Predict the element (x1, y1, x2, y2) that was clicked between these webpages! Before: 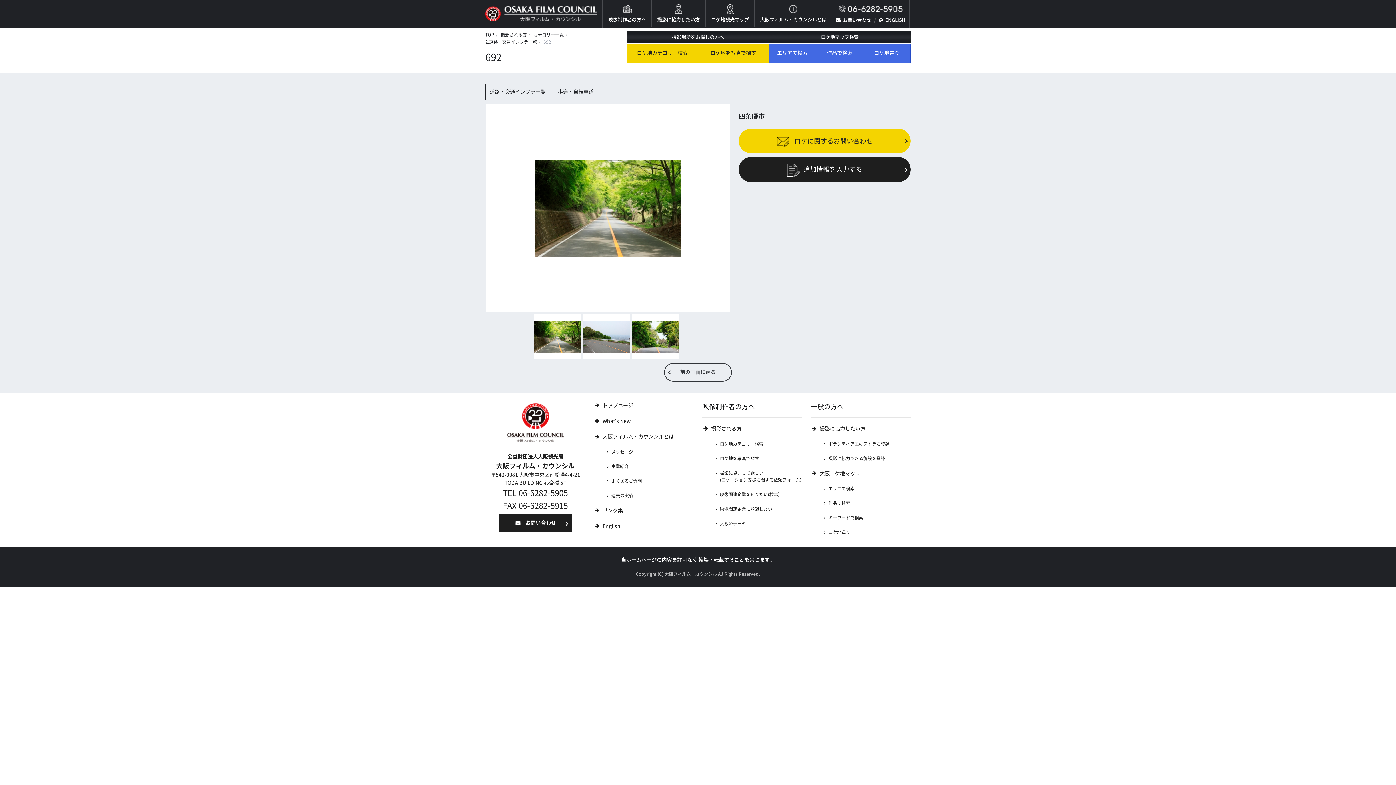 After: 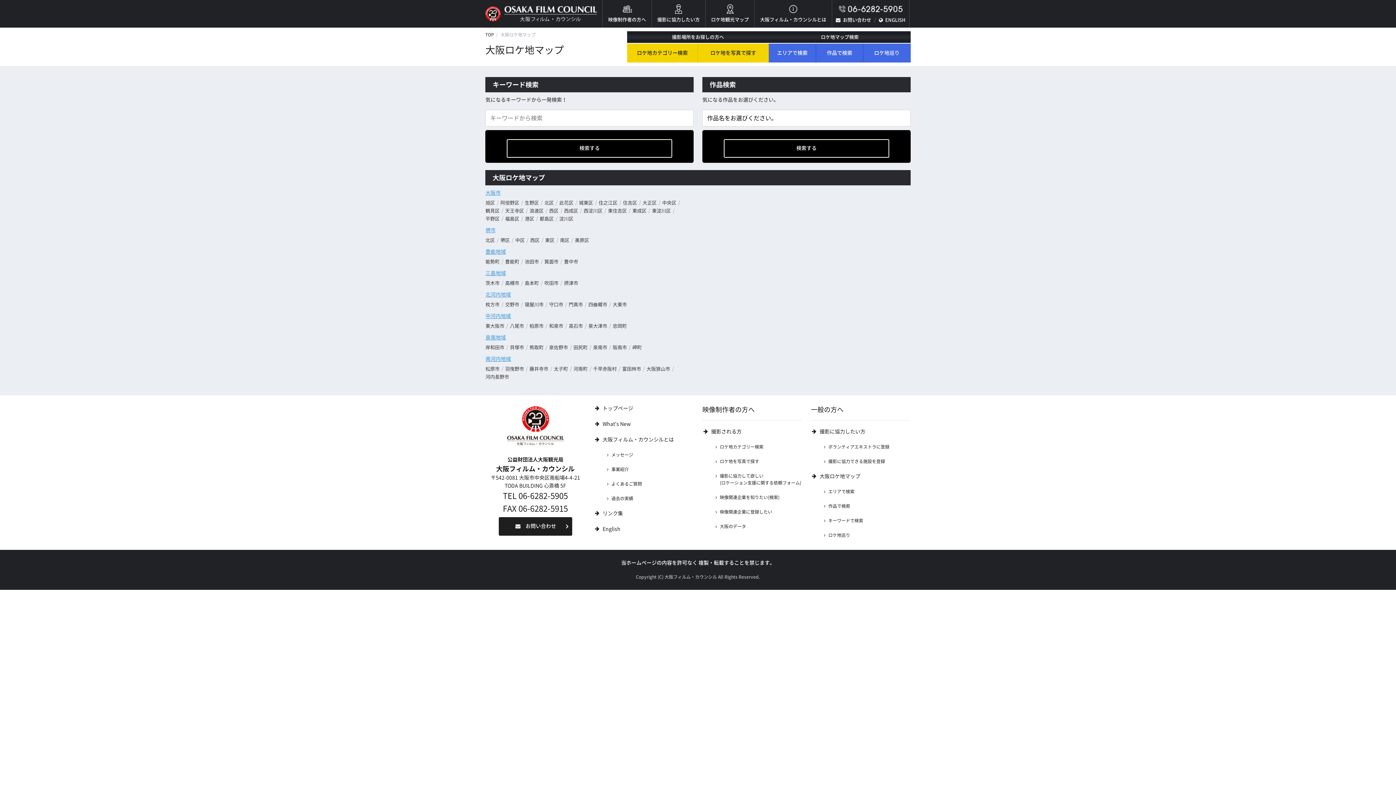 Action: bbox: (819, 466, 910, 481) label: 大阪ロケ地マップ